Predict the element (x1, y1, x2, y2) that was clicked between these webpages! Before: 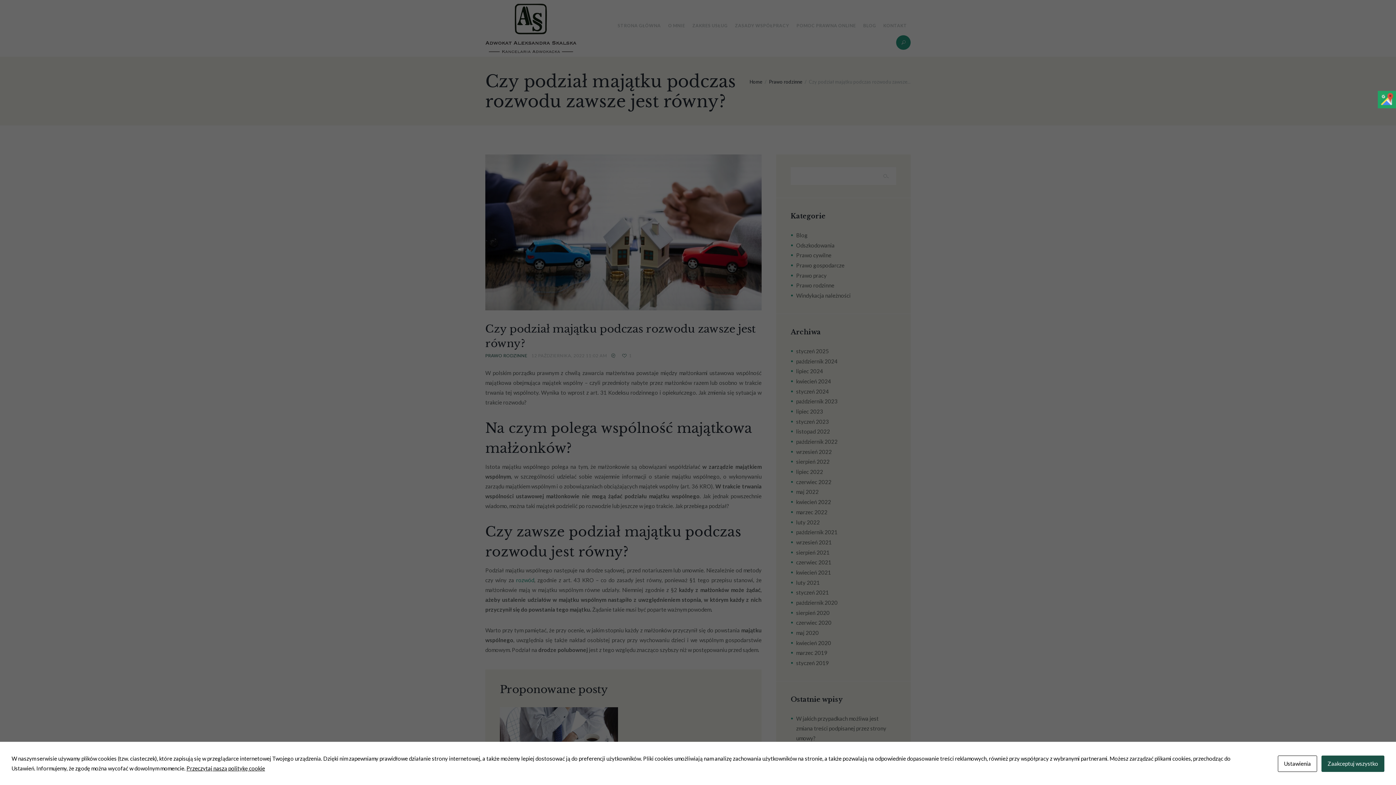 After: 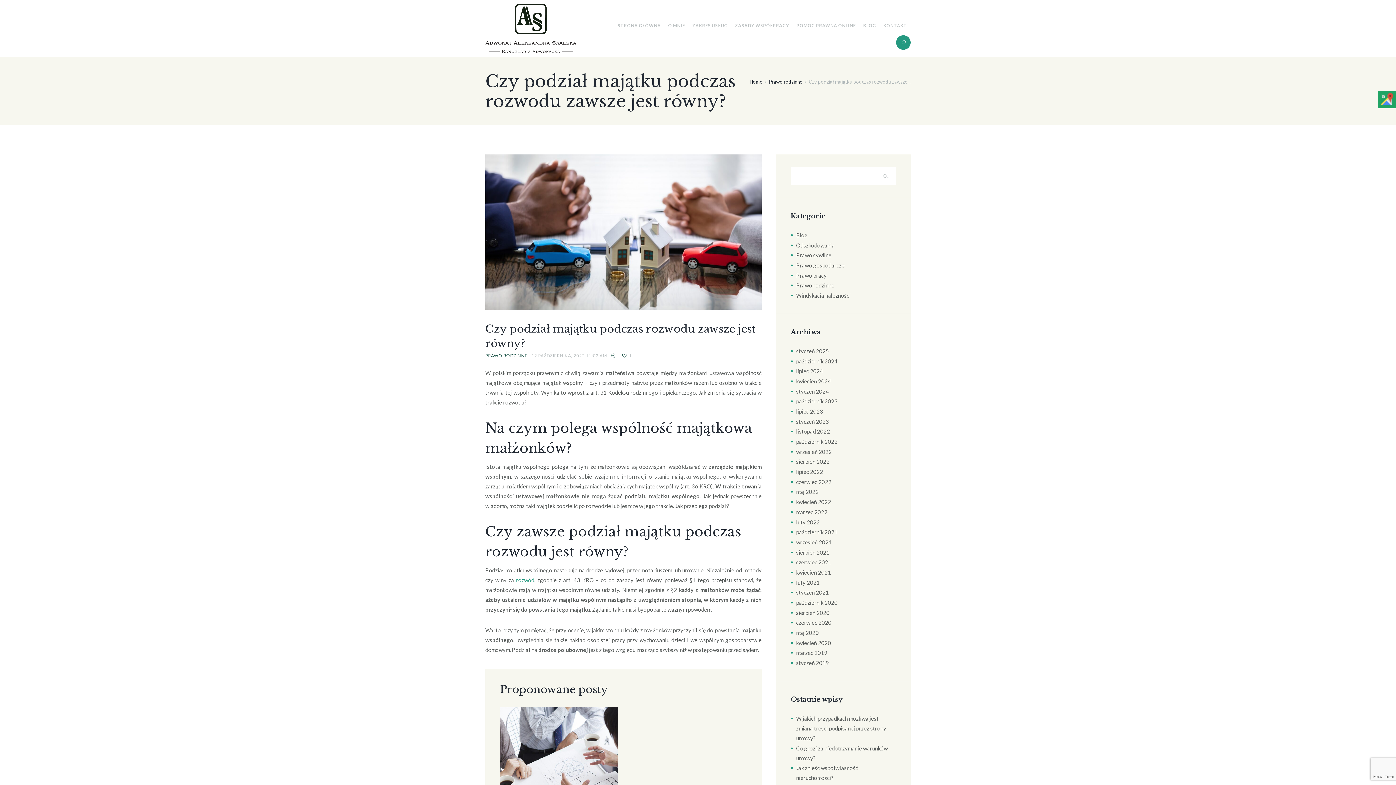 Action: bbox: (1321, 755, 1384, 772) label: Zaakceptuj wszystko